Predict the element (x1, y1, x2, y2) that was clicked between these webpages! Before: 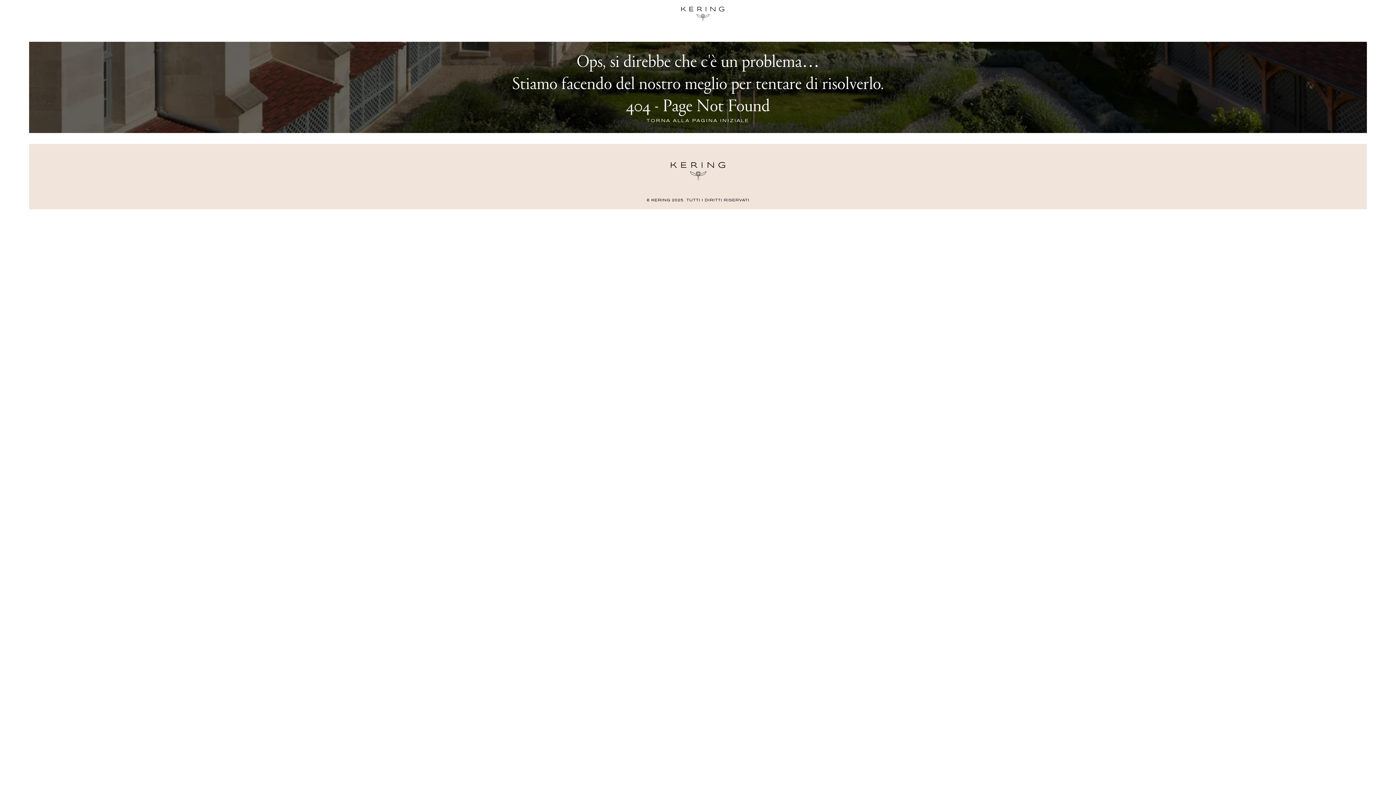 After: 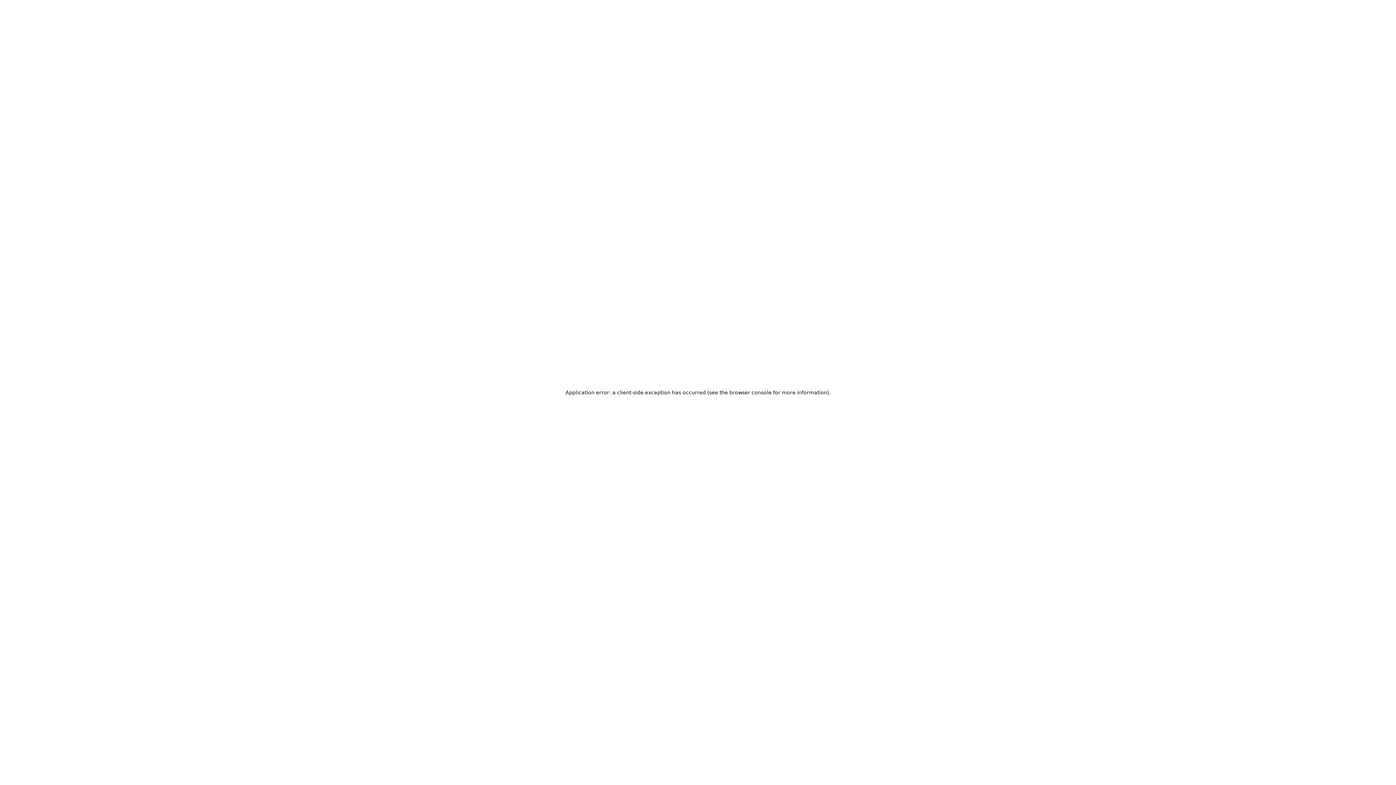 Action: bbox: (670, 176, 725, 181)